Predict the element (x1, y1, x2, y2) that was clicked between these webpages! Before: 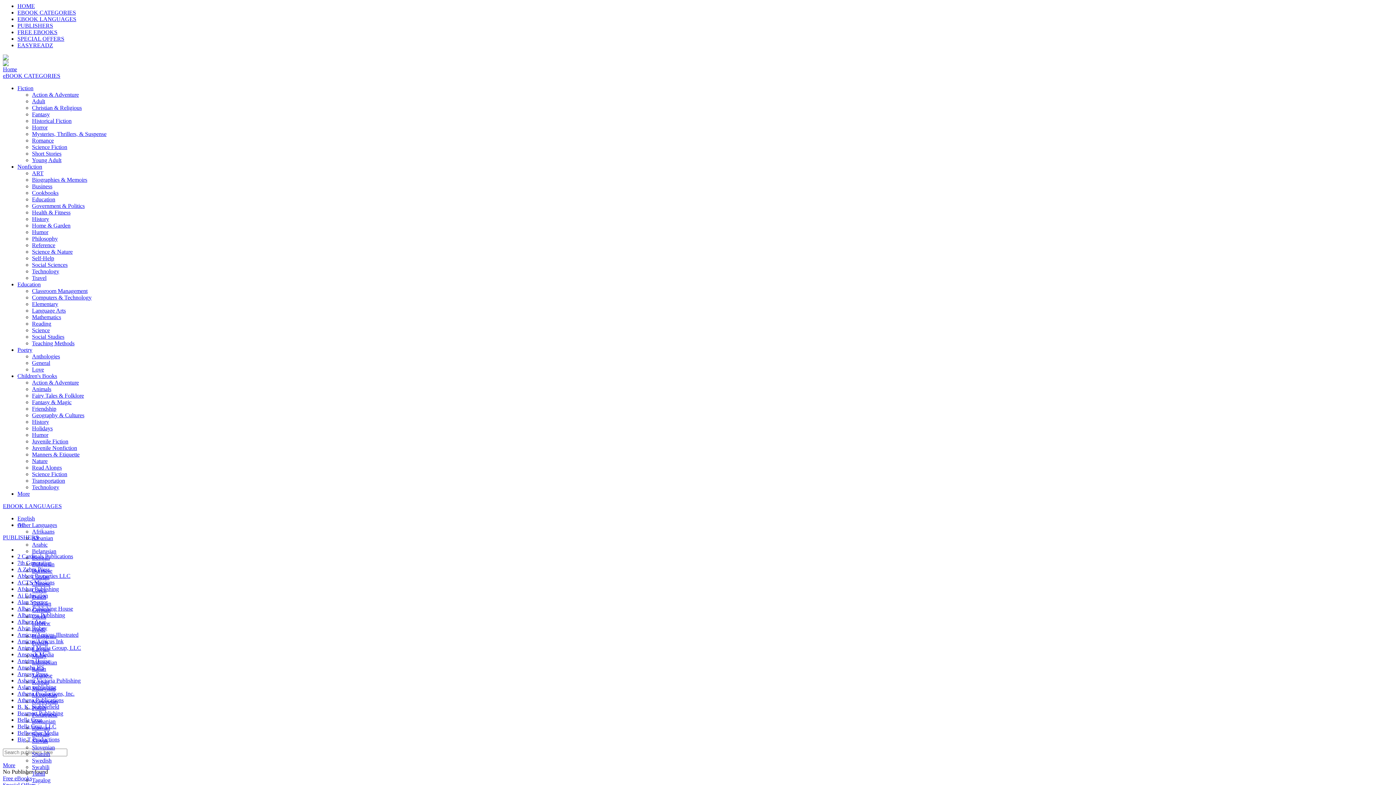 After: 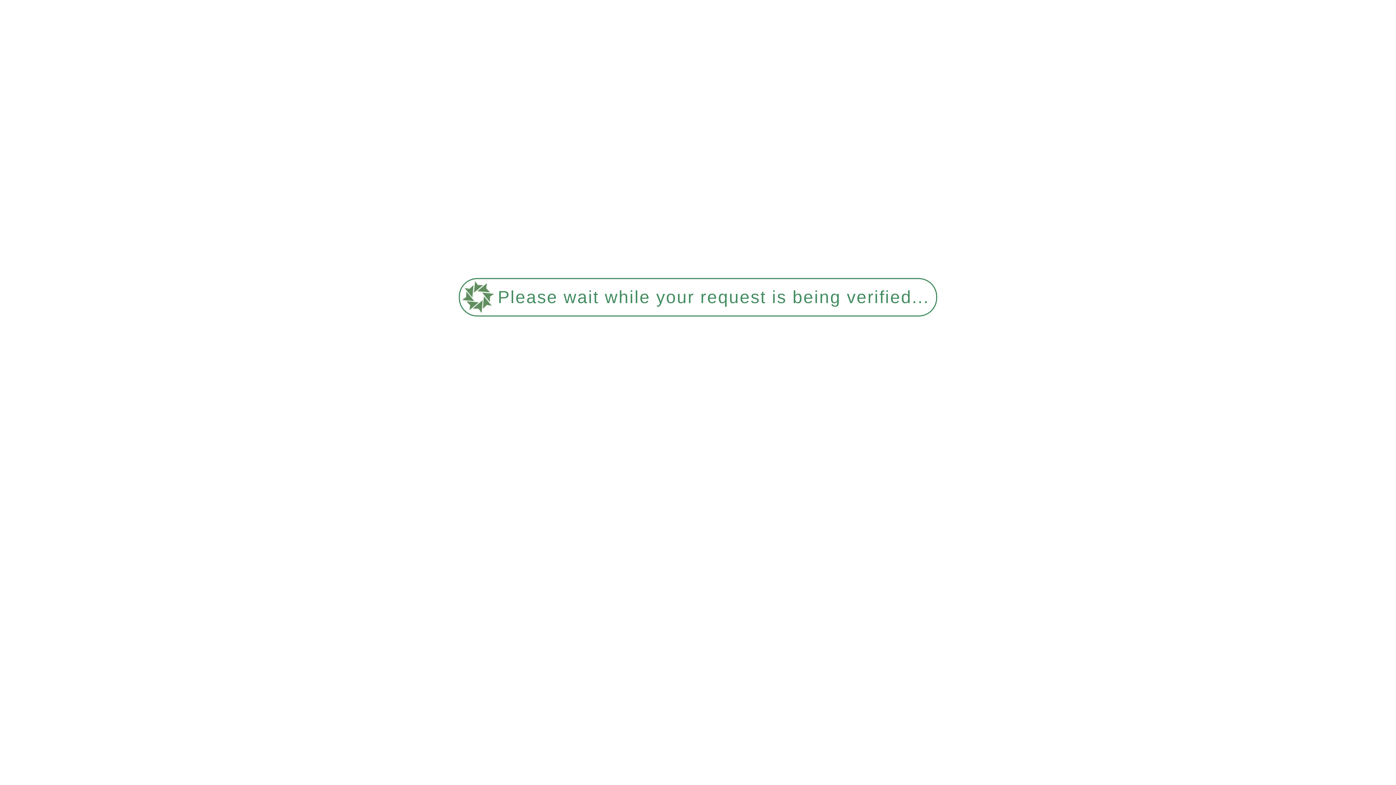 Action: label: Elementary bbox: (32, 301, 58, 307)